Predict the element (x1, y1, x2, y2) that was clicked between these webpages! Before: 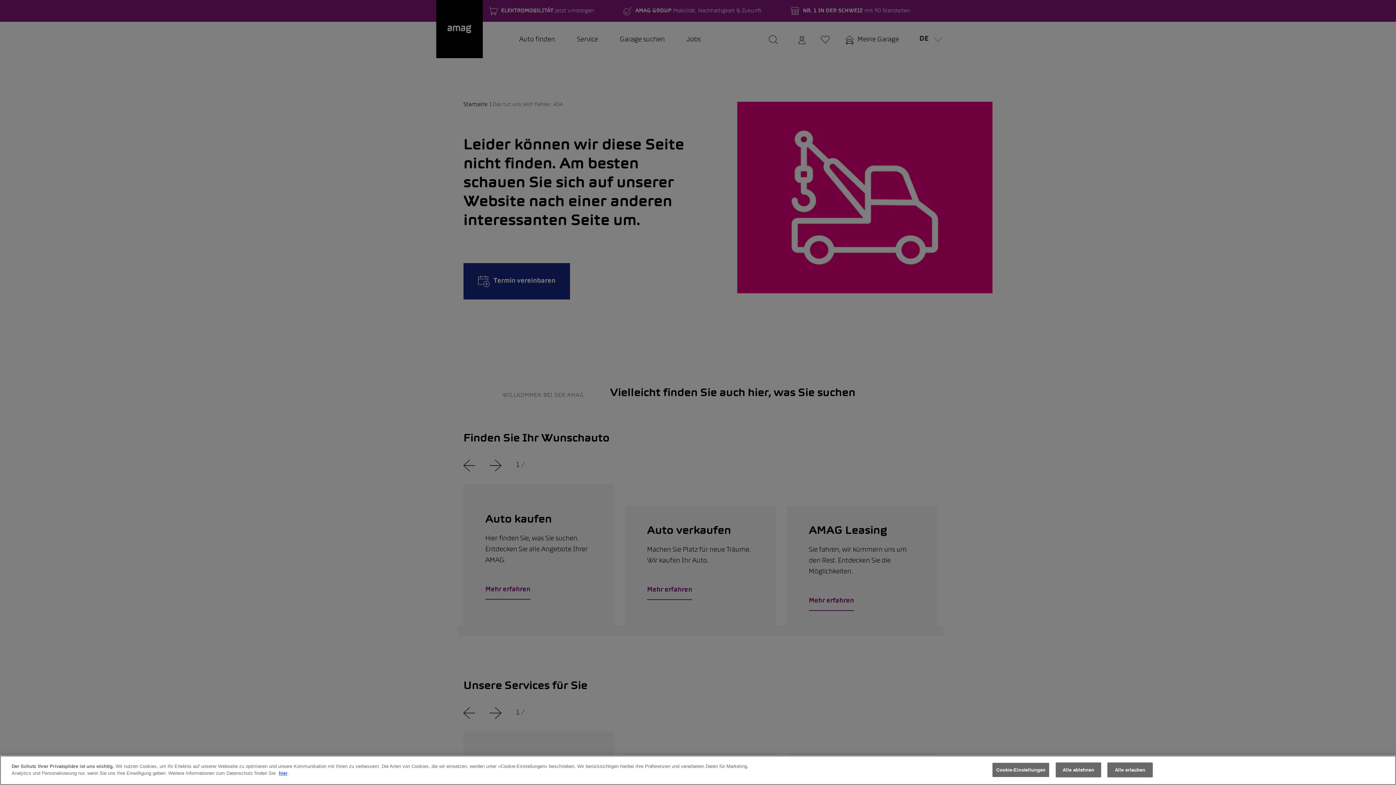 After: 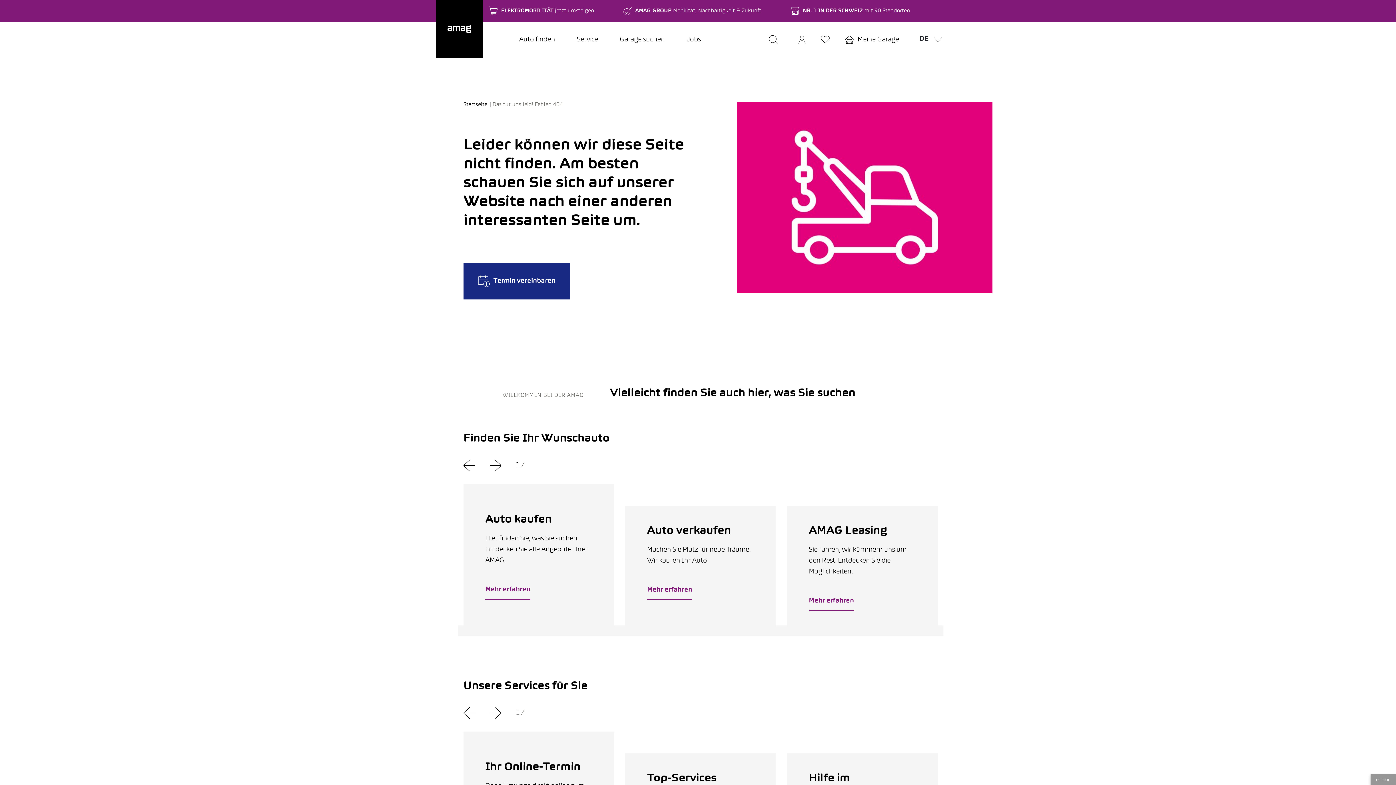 Action: label: Alle erlauben bbox: (1107, 762, 1153, 777)